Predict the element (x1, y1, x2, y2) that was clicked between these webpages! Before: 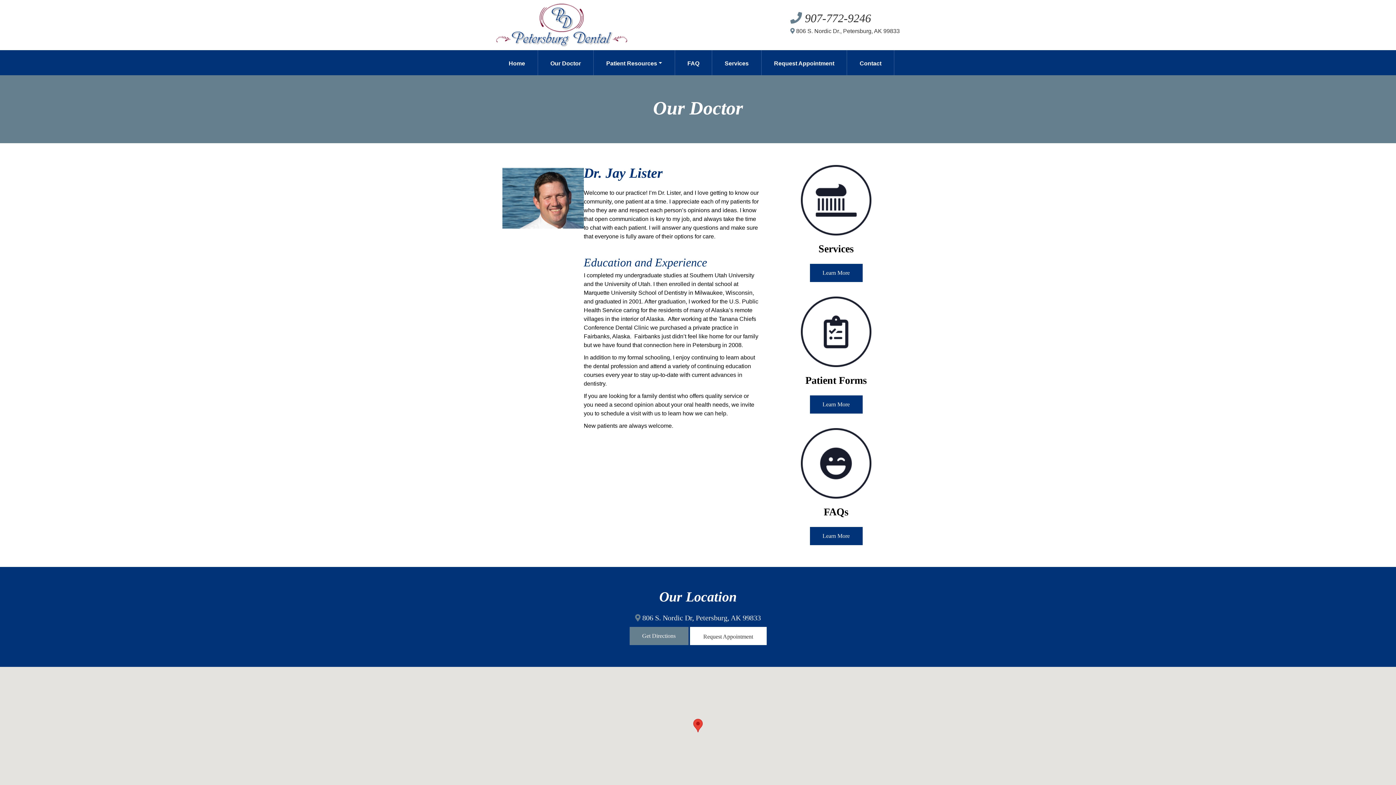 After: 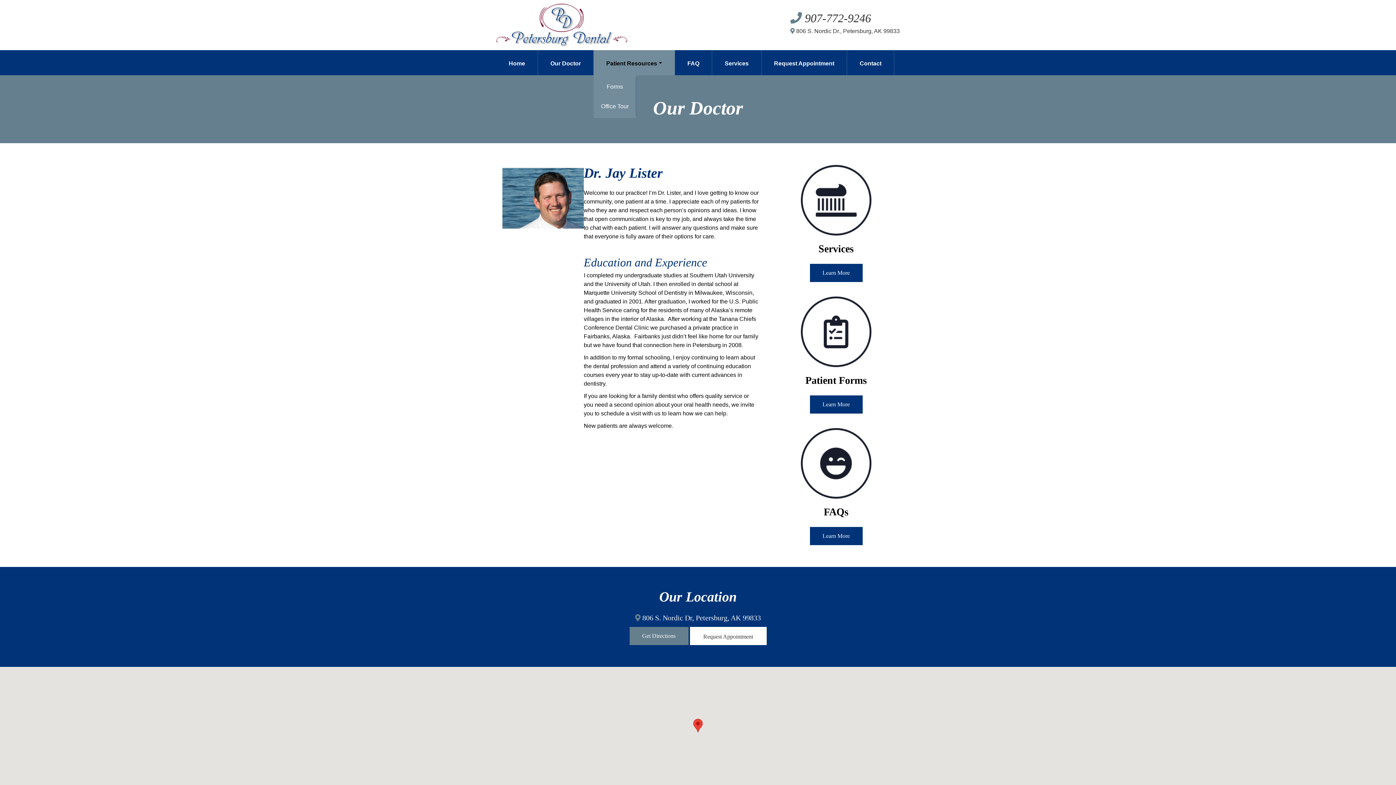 Action: bbox: (599, 50, 669, 75) label: Patient Resources